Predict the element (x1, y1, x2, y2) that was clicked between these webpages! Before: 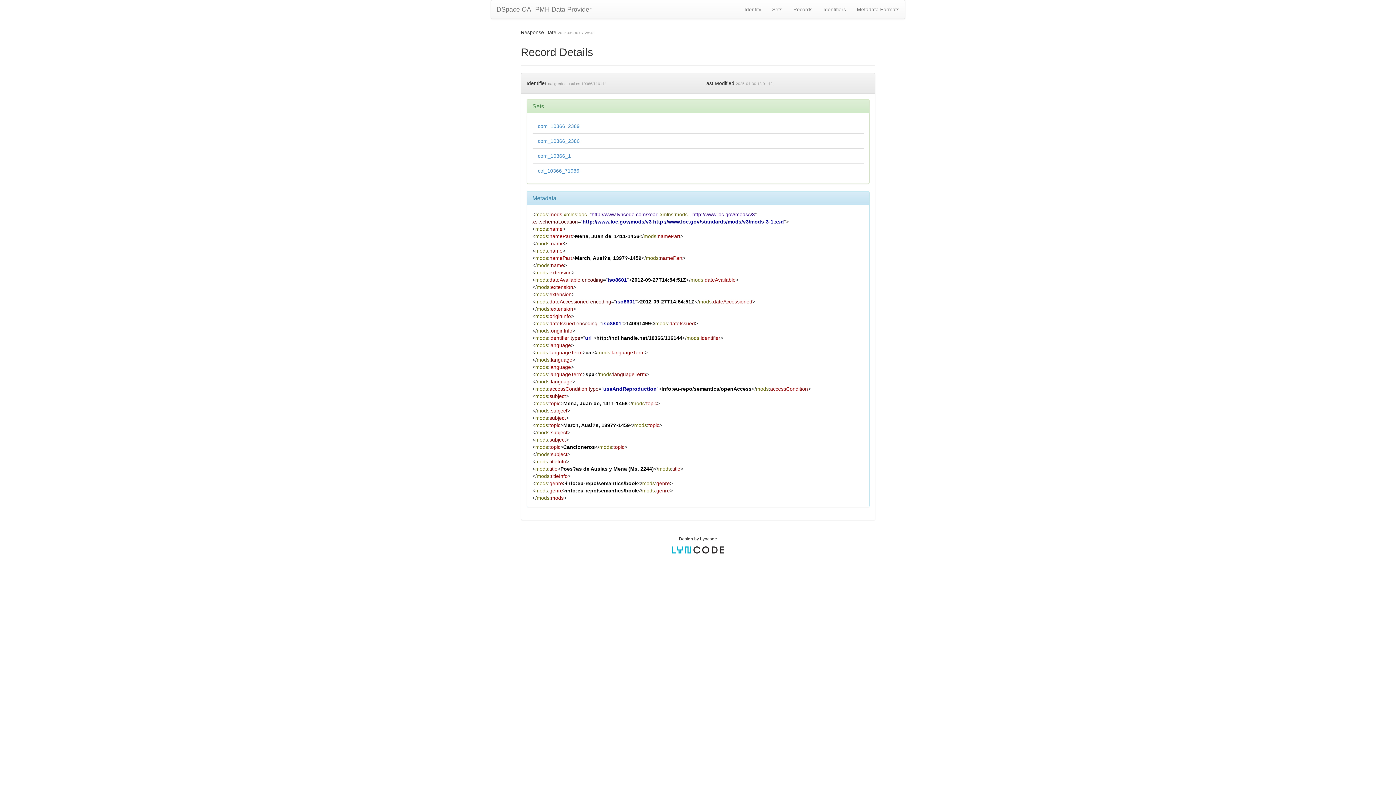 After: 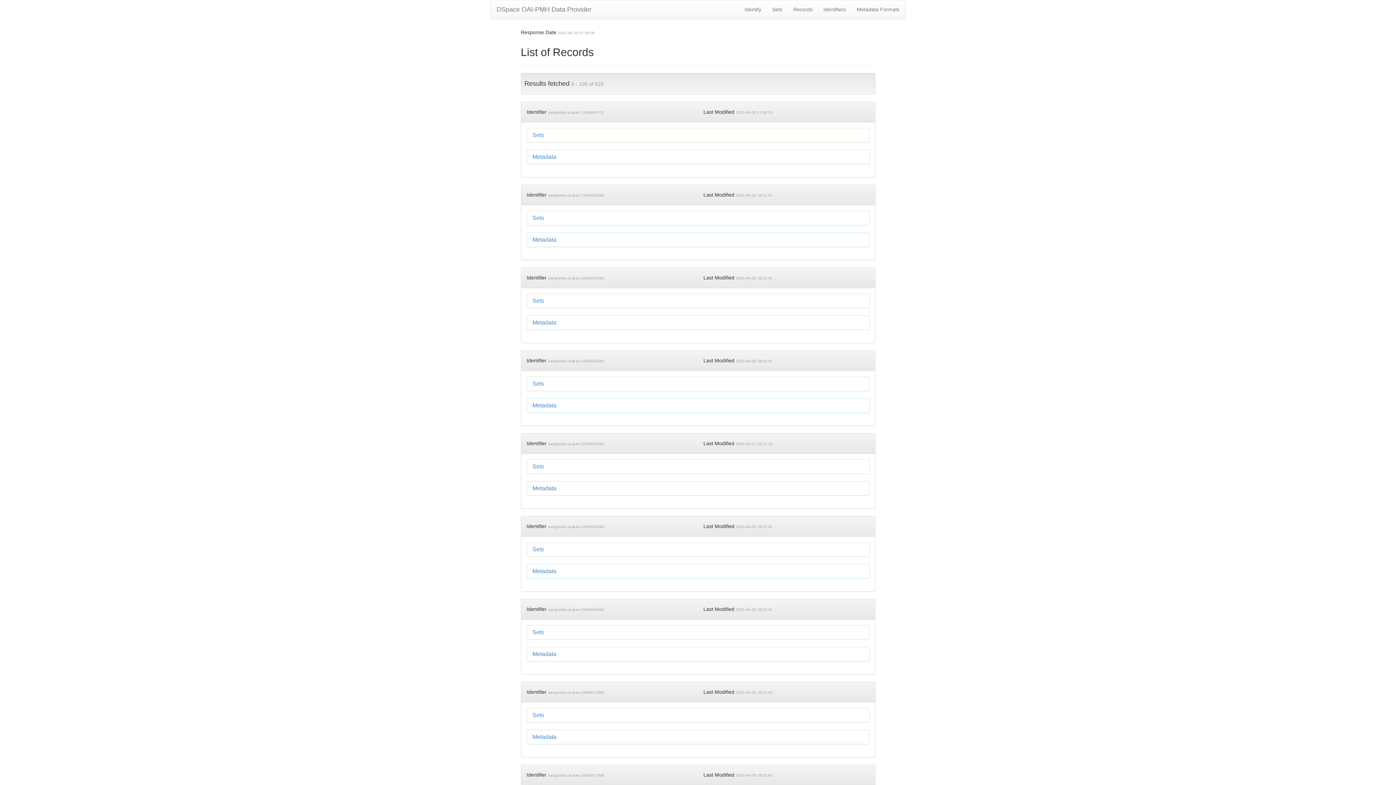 Action: label: com_10366_2389 bbox: (538, 123, 579, 129)